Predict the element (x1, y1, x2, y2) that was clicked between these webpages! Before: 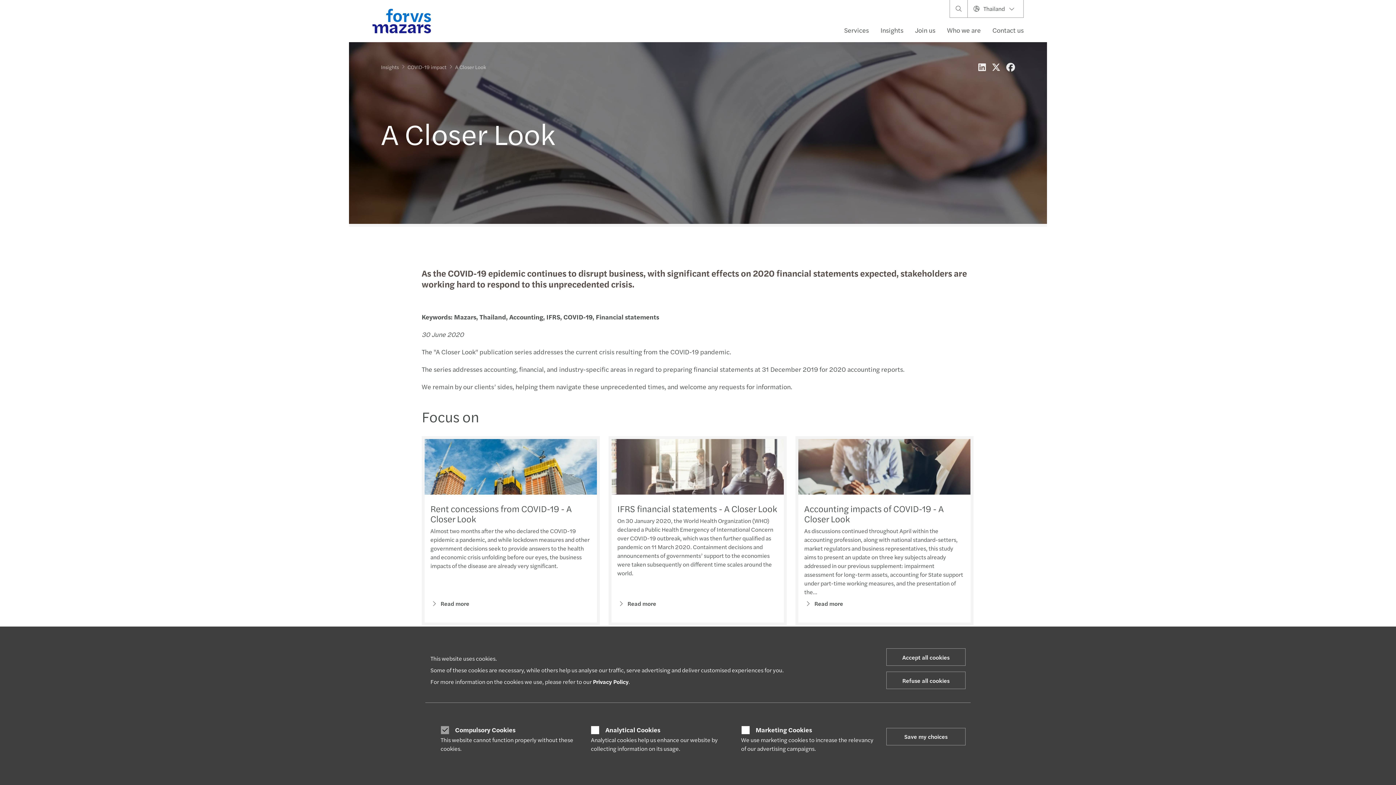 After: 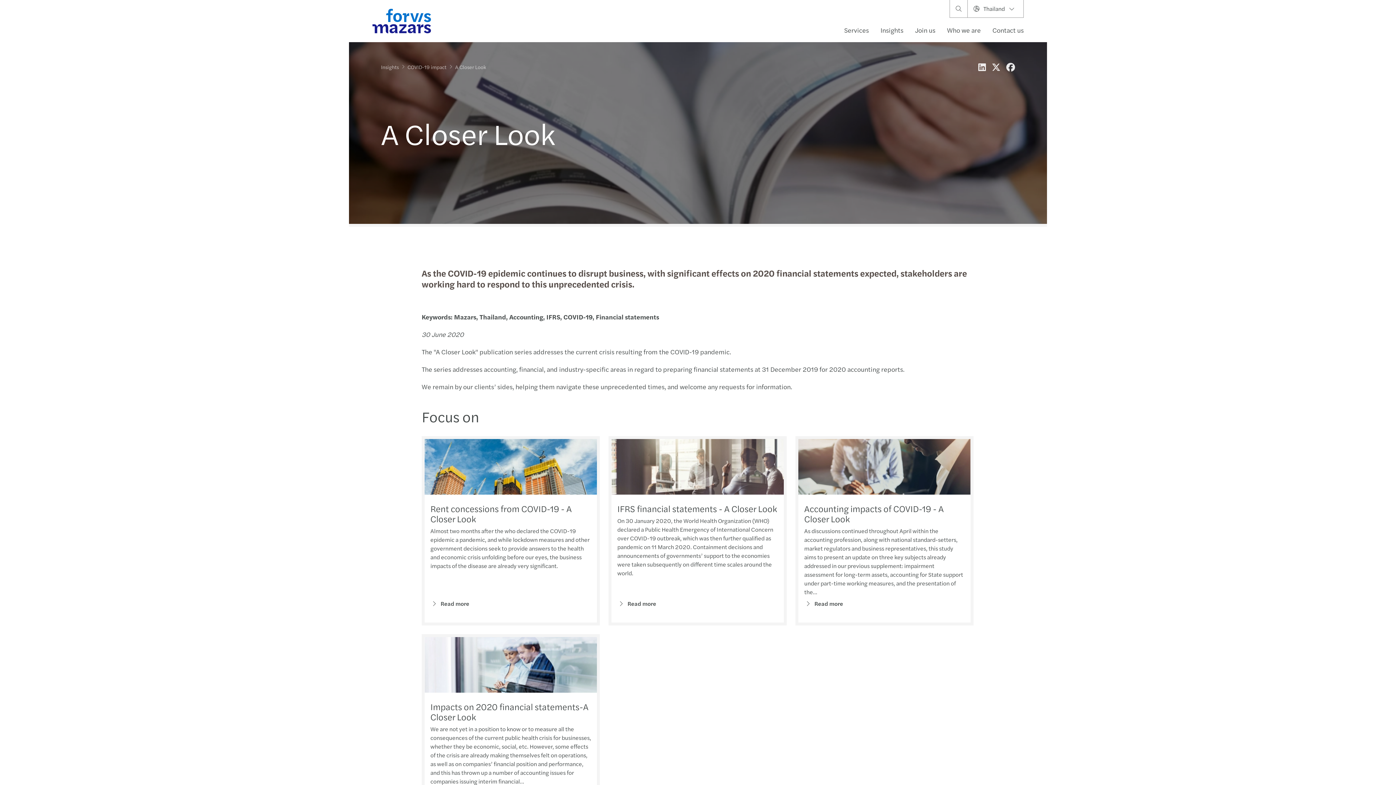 Action: bbox: (886, 728, 965, 745) label: Save my choices